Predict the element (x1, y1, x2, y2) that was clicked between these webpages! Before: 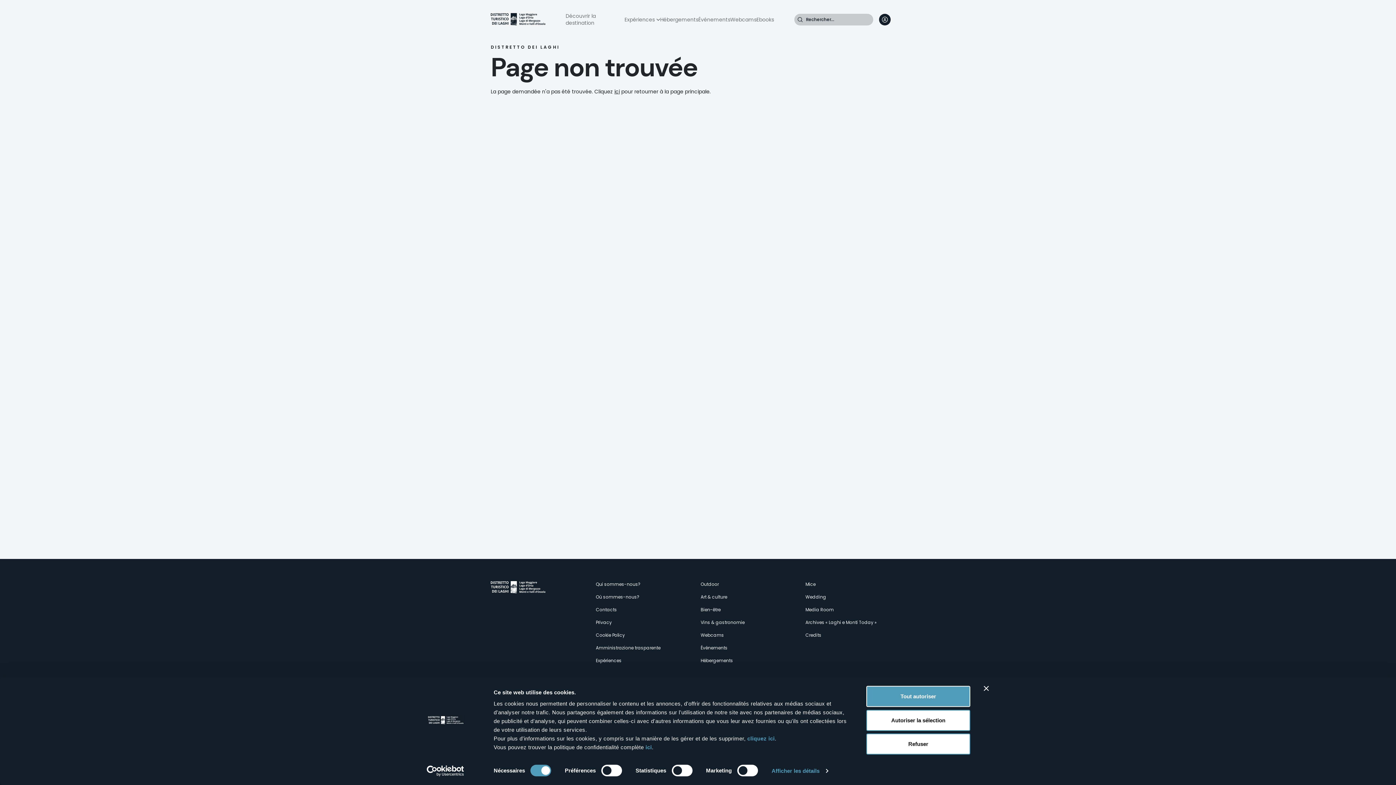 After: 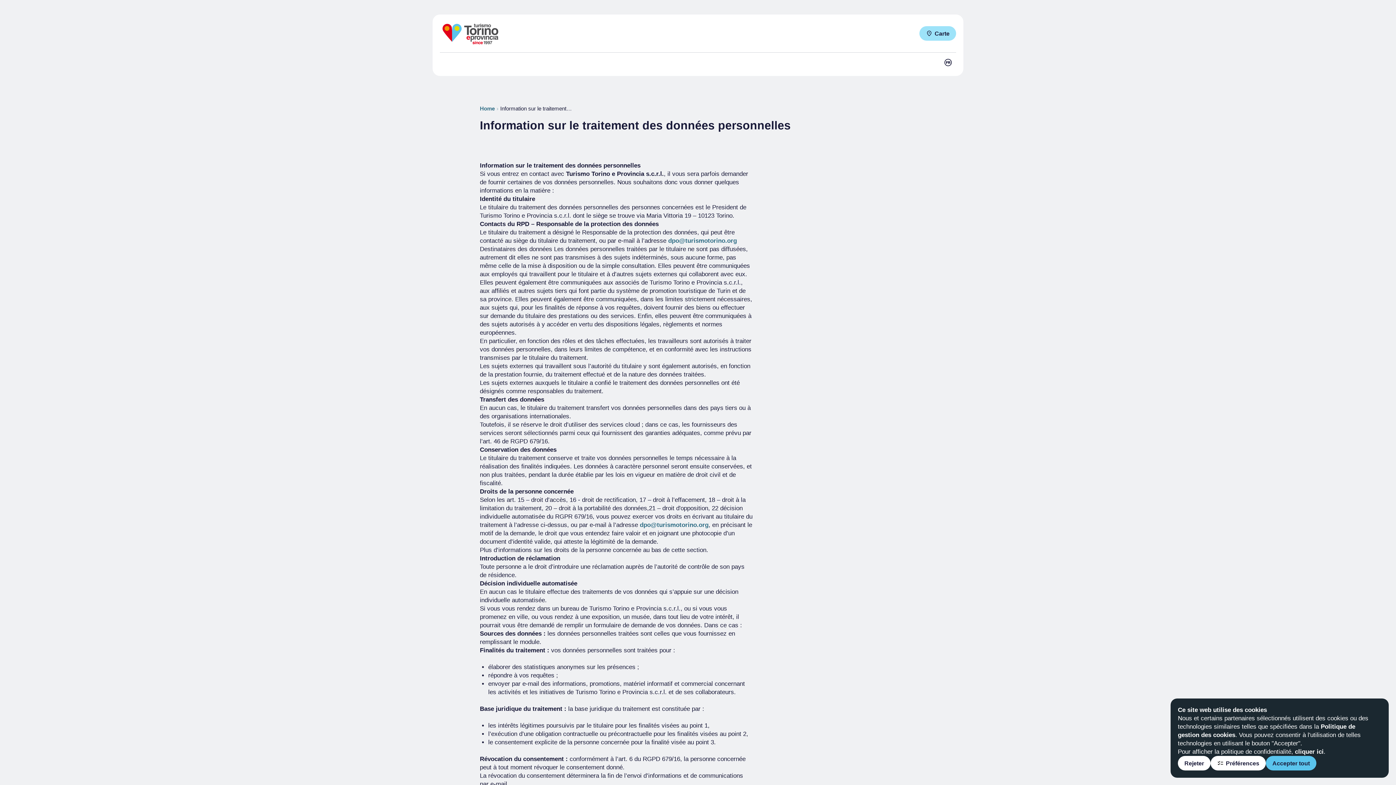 Action: bbox: (645, 744, 652, 750) label: ici